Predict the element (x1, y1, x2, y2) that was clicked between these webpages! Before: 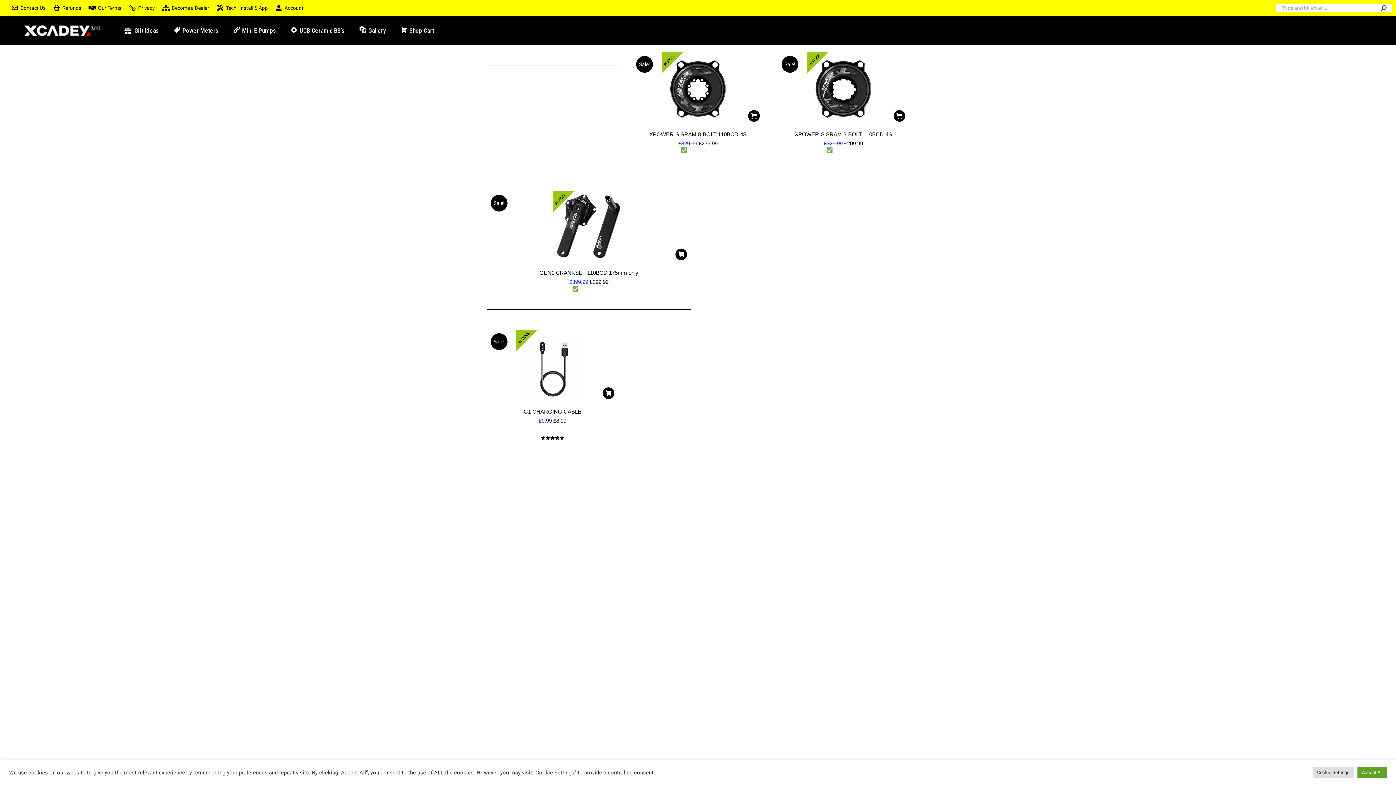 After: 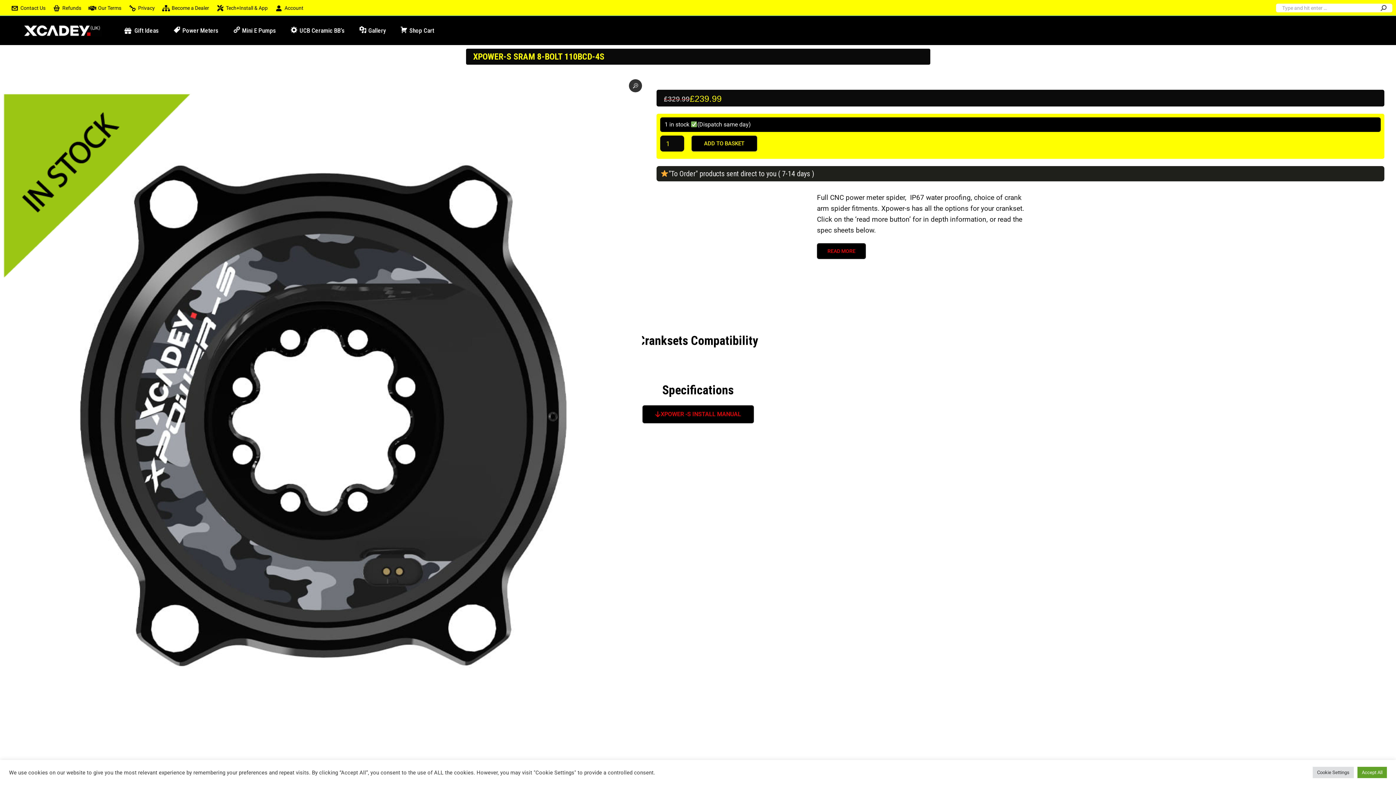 Action: bbox: (649, 131, 746, 137) label: XPOWER-S SRAM 8-BOLT 110BCD-4S